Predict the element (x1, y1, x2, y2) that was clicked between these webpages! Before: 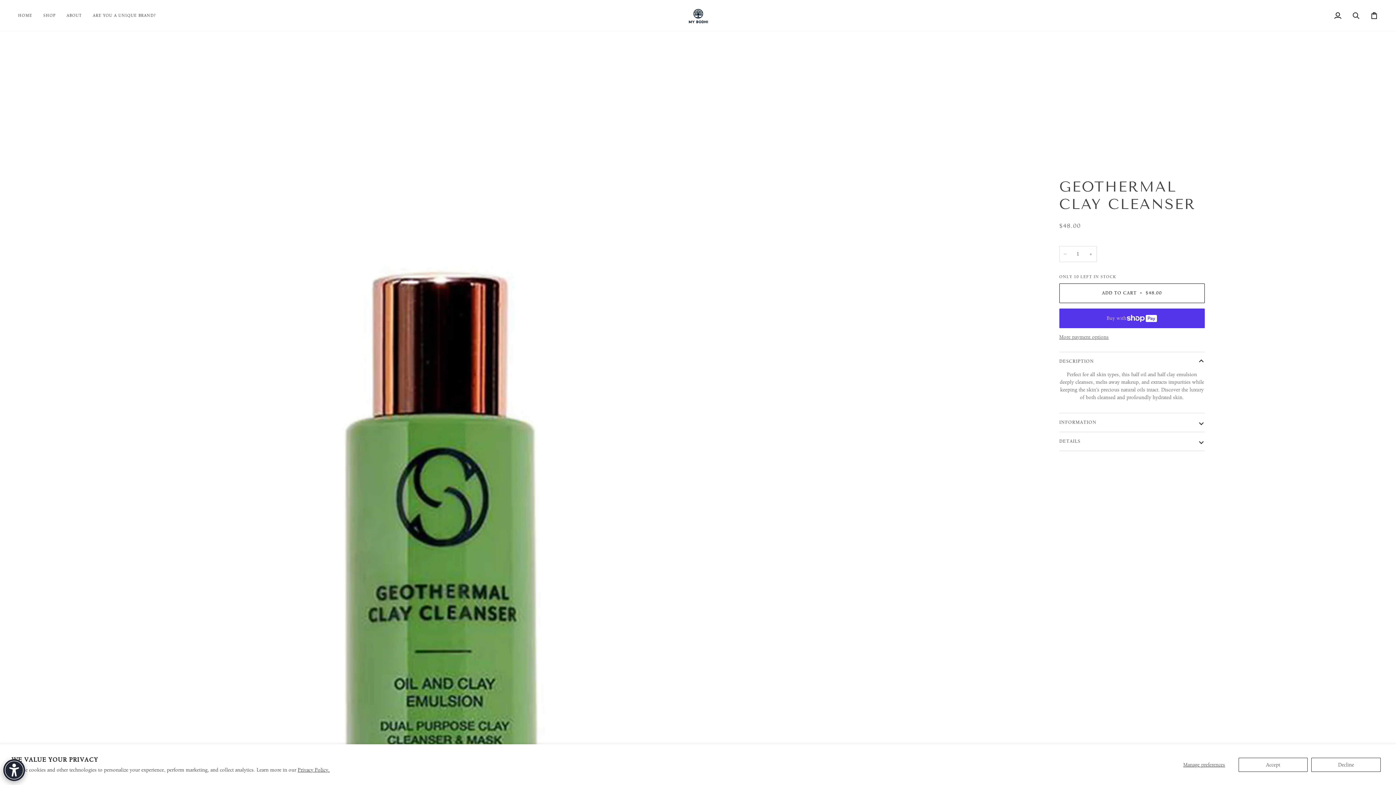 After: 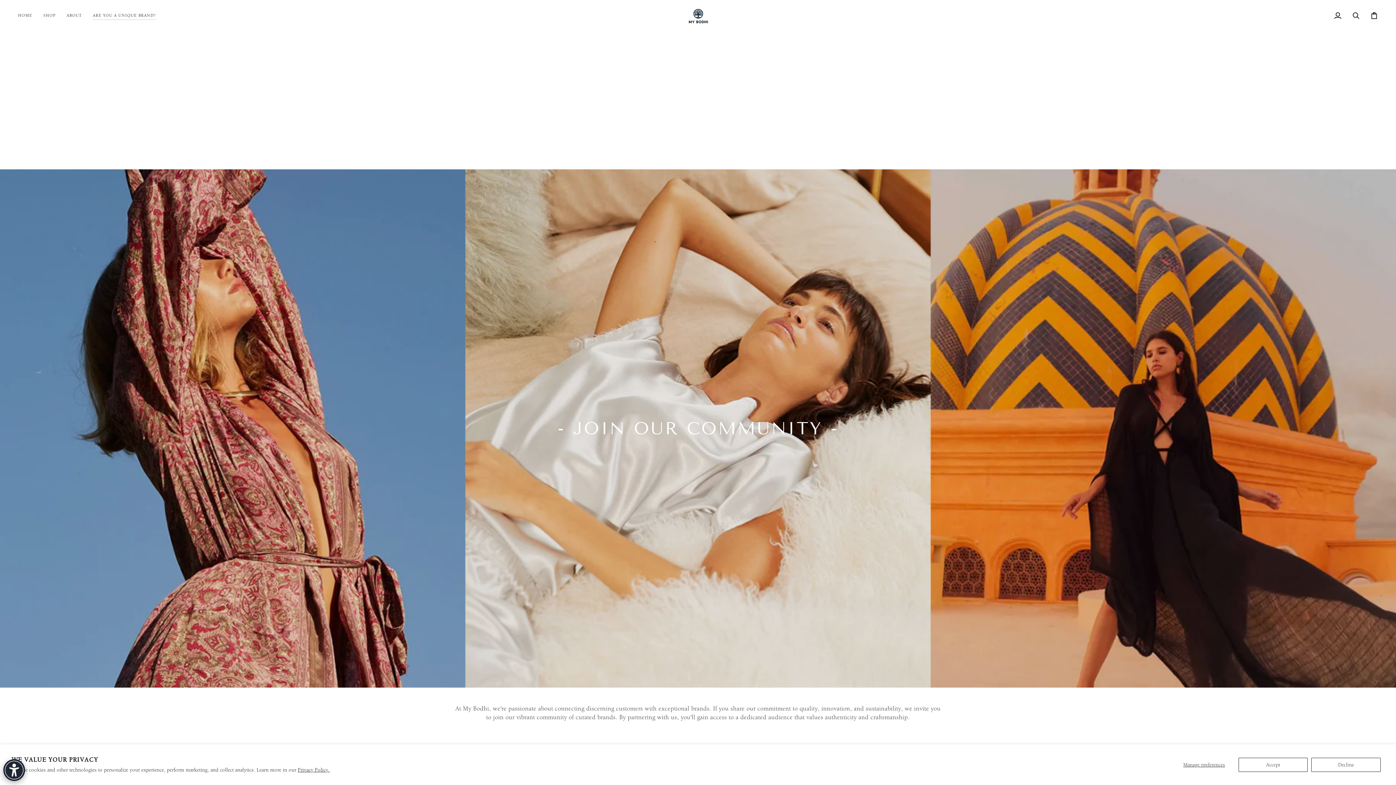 Action: bbox: (87, 0, 161, 30) label: ARE YOU A UNIQUE BRAND?